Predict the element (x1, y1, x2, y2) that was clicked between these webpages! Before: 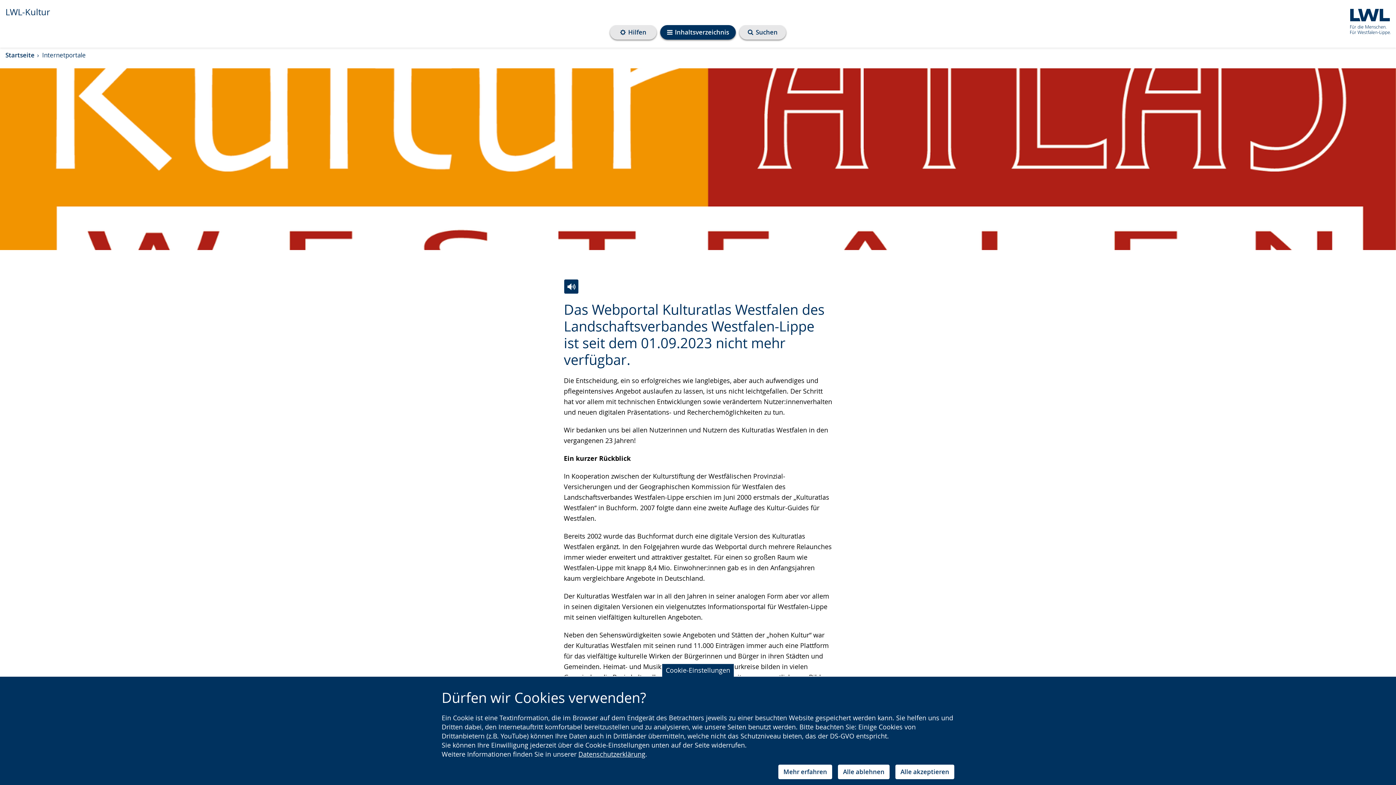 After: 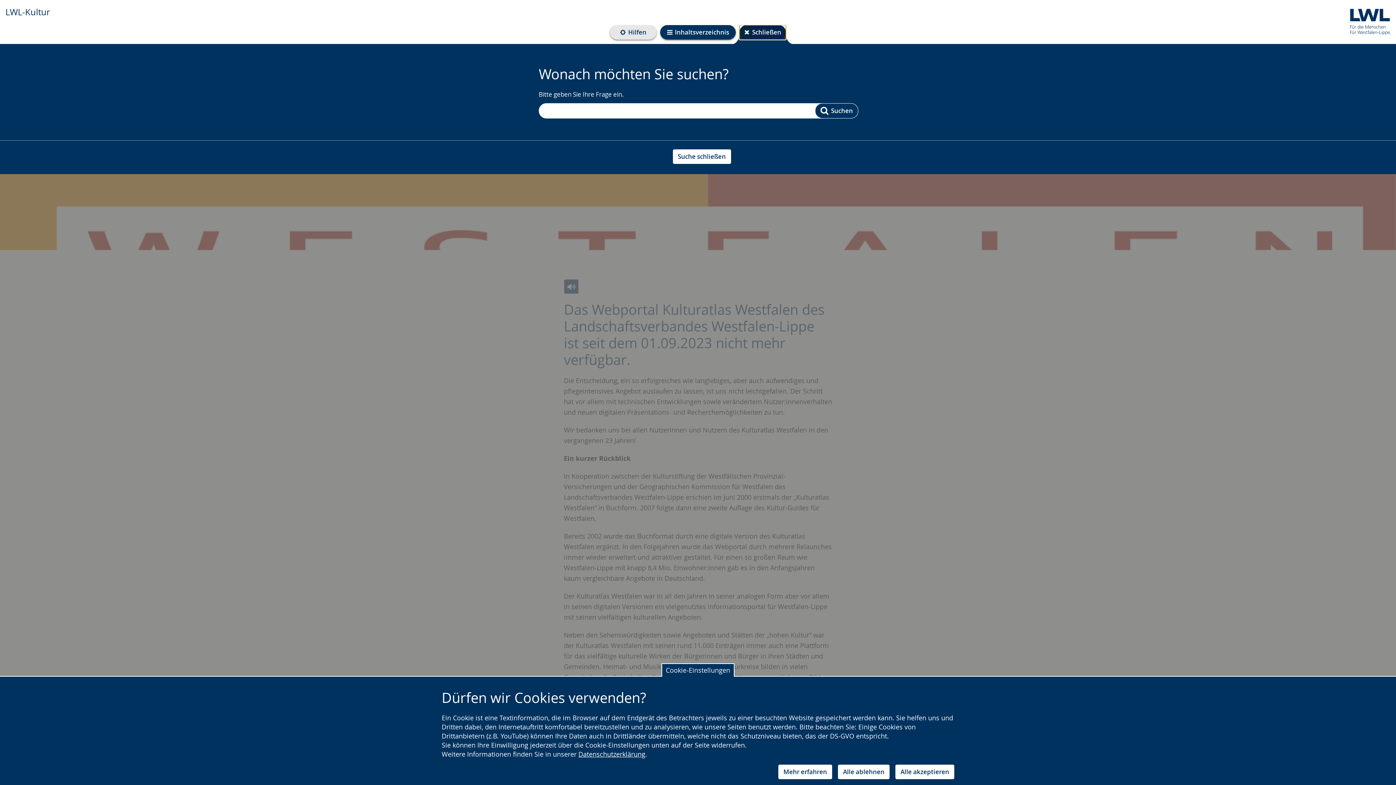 Action: label: Suchen bbox: (739, 25, 786, 39)